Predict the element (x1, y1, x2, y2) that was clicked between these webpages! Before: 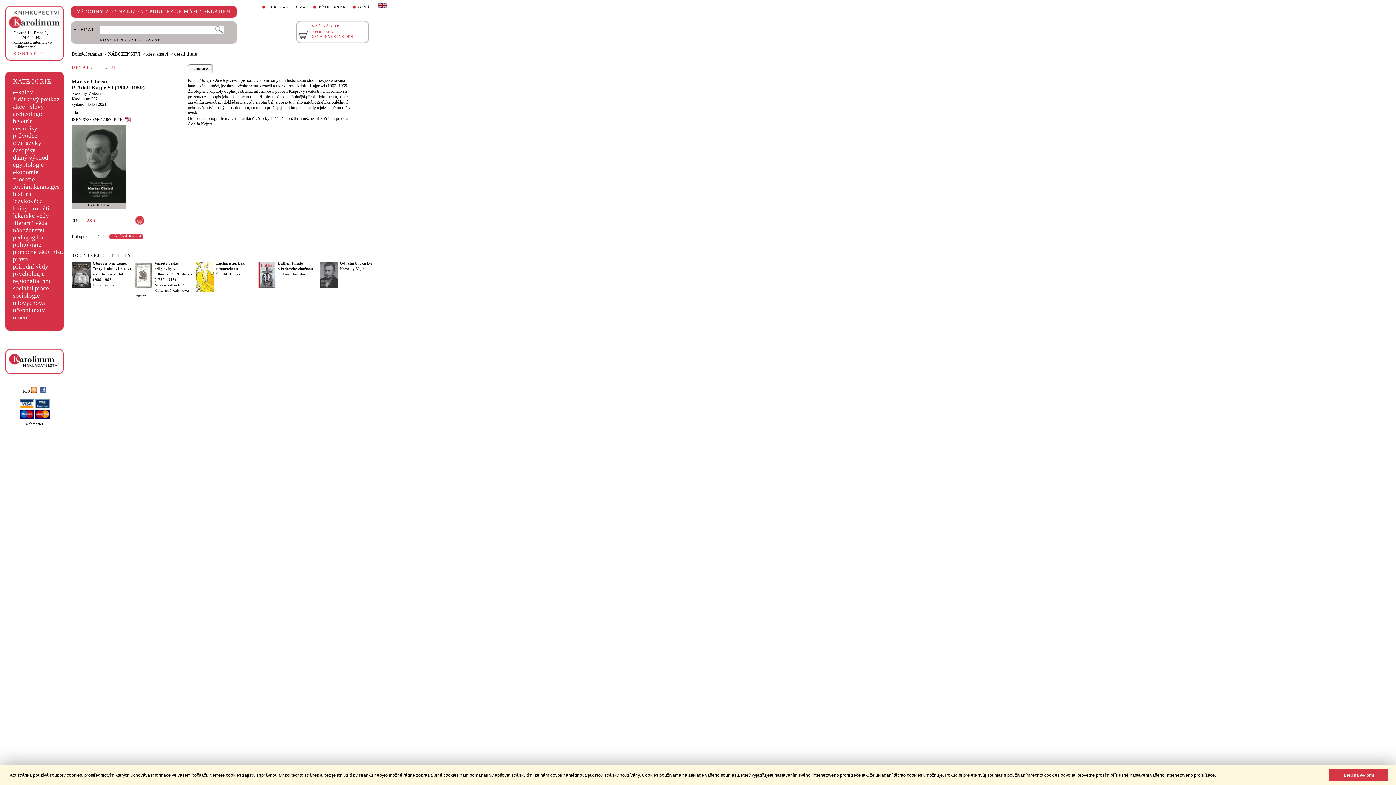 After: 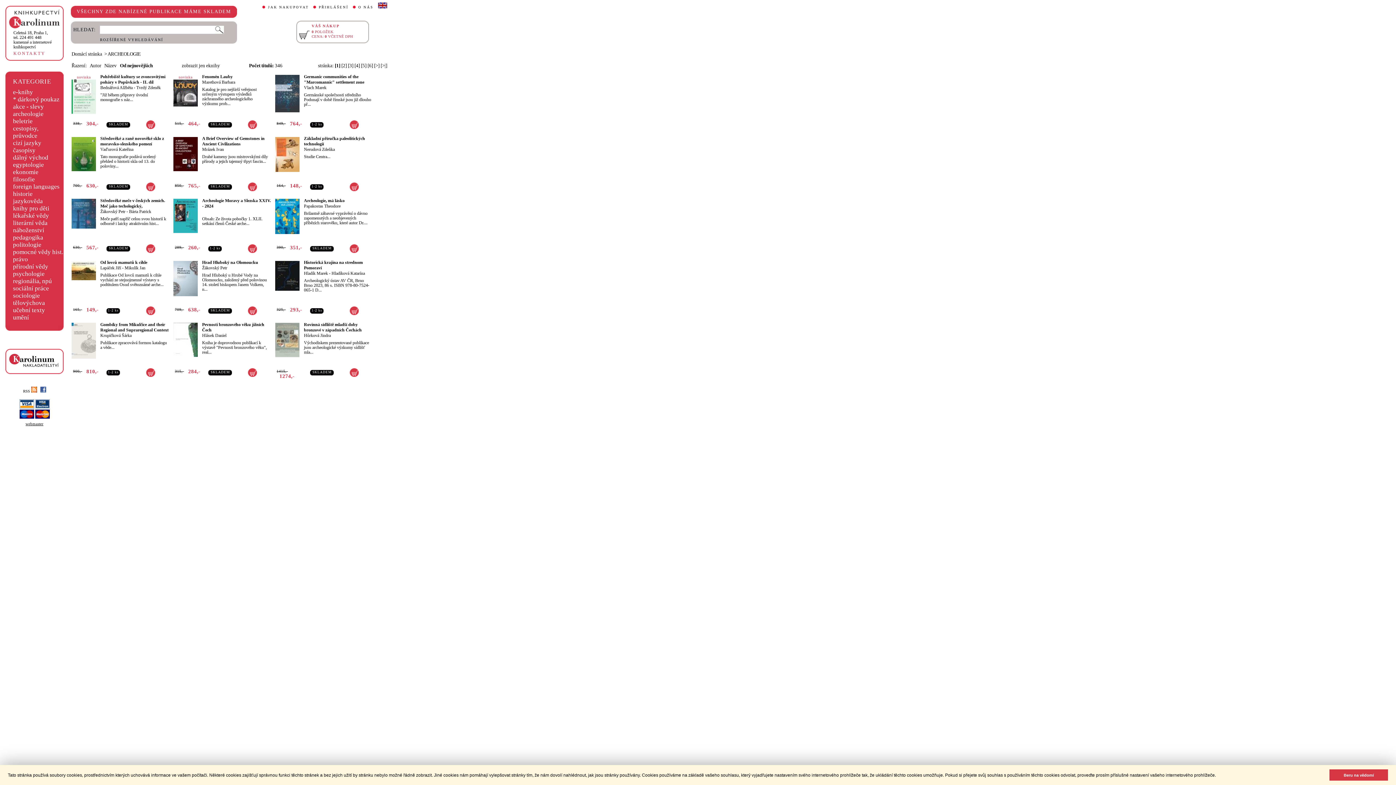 Action: bbox: (13, 110, 43, 117) label: archeologie